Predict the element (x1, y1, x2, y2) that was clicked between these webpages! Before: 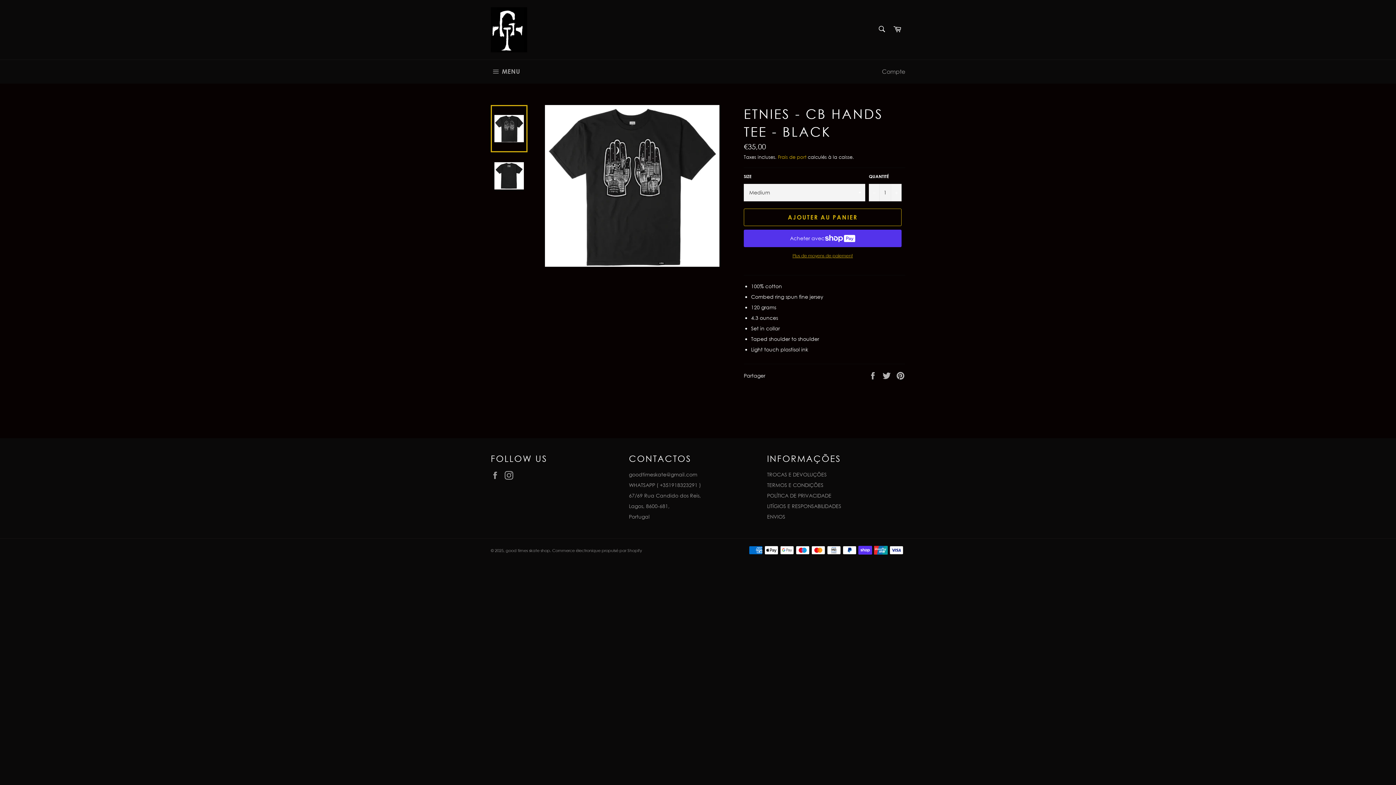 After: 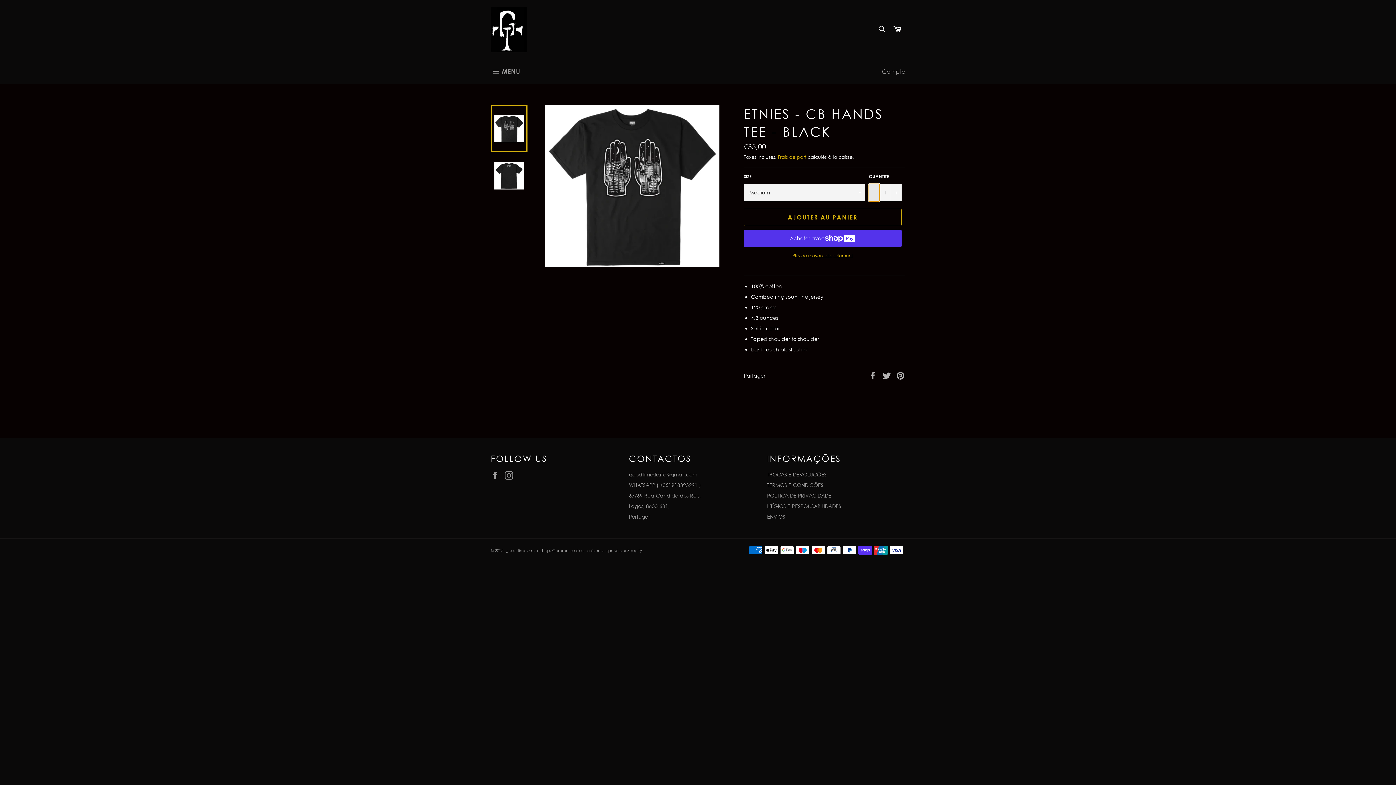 Action: label: Réduire la quantité de l'article de un bbox: (869, 183, 880, 201)